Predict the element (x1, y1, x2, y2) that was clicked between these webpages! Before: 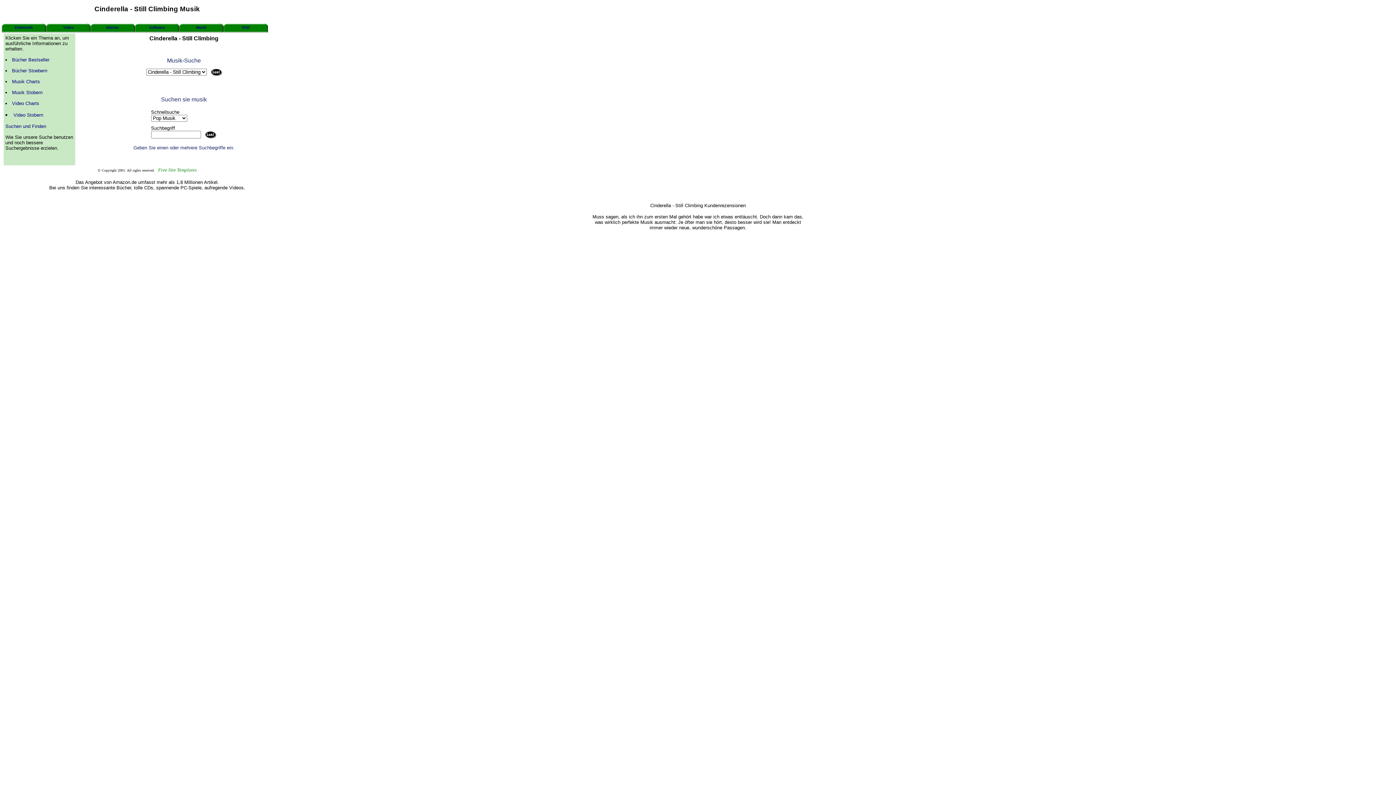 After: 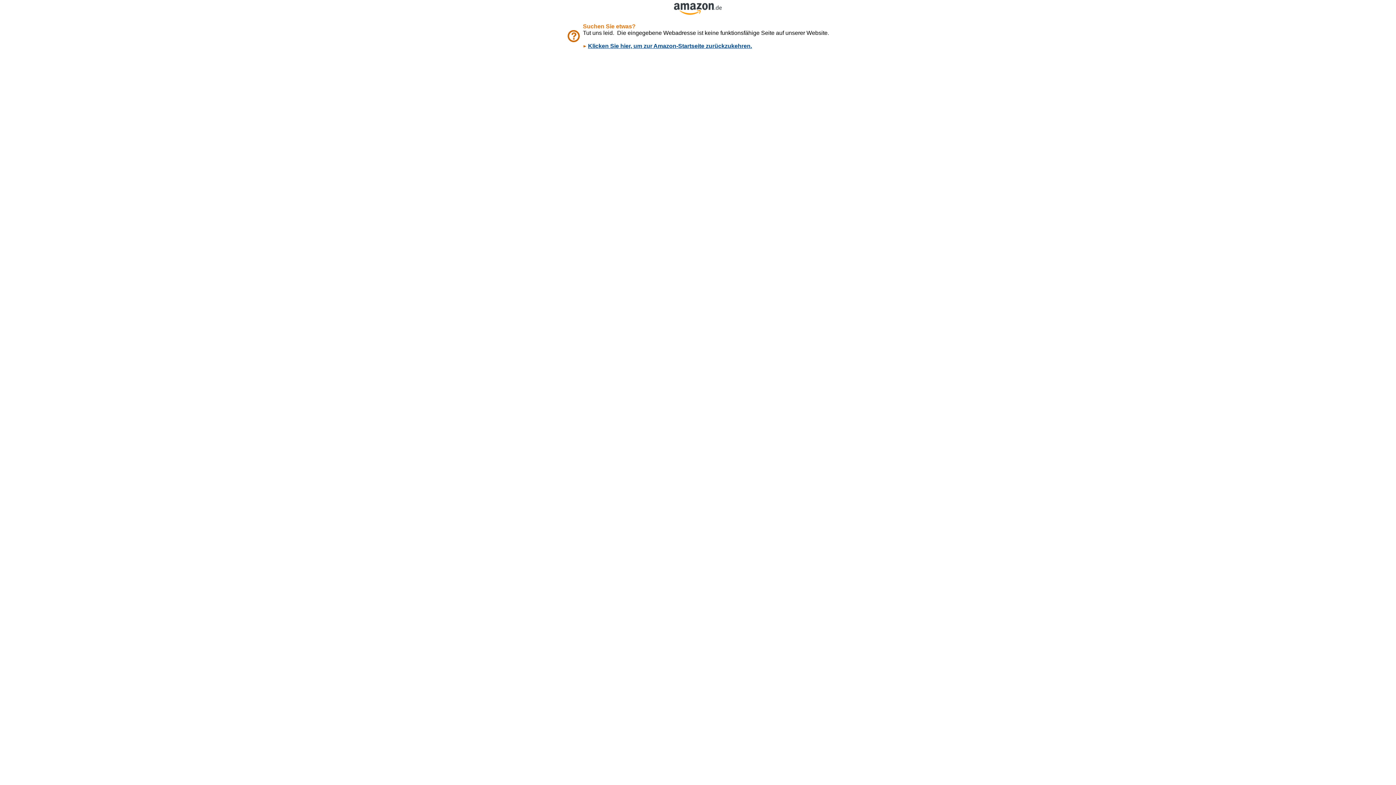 Action: label: Video Stobern bbox: (13, 112, 43, 117)